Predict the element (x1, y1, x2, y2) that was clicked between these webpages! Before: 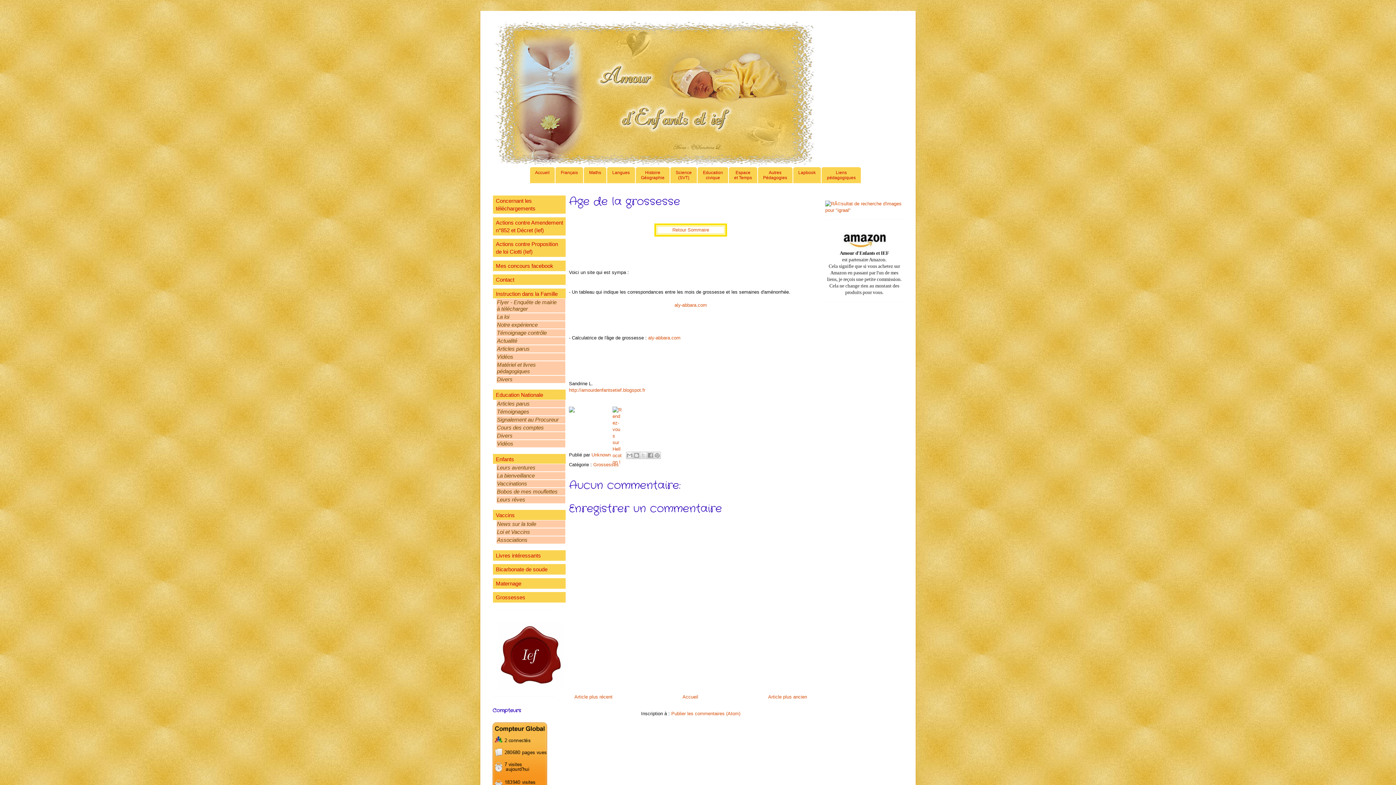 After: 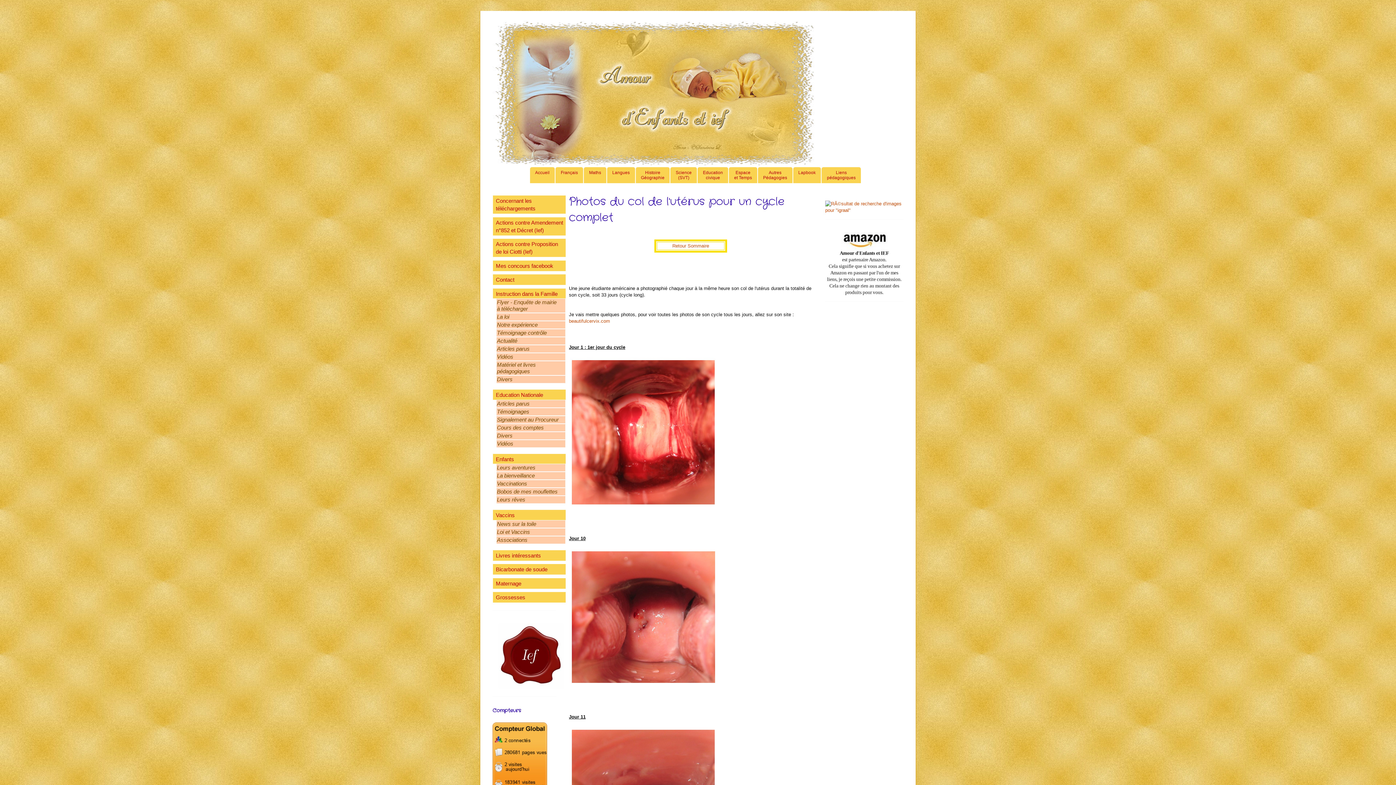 Action: label: Article plus ancien bbox: (768, 694, 807, 699)